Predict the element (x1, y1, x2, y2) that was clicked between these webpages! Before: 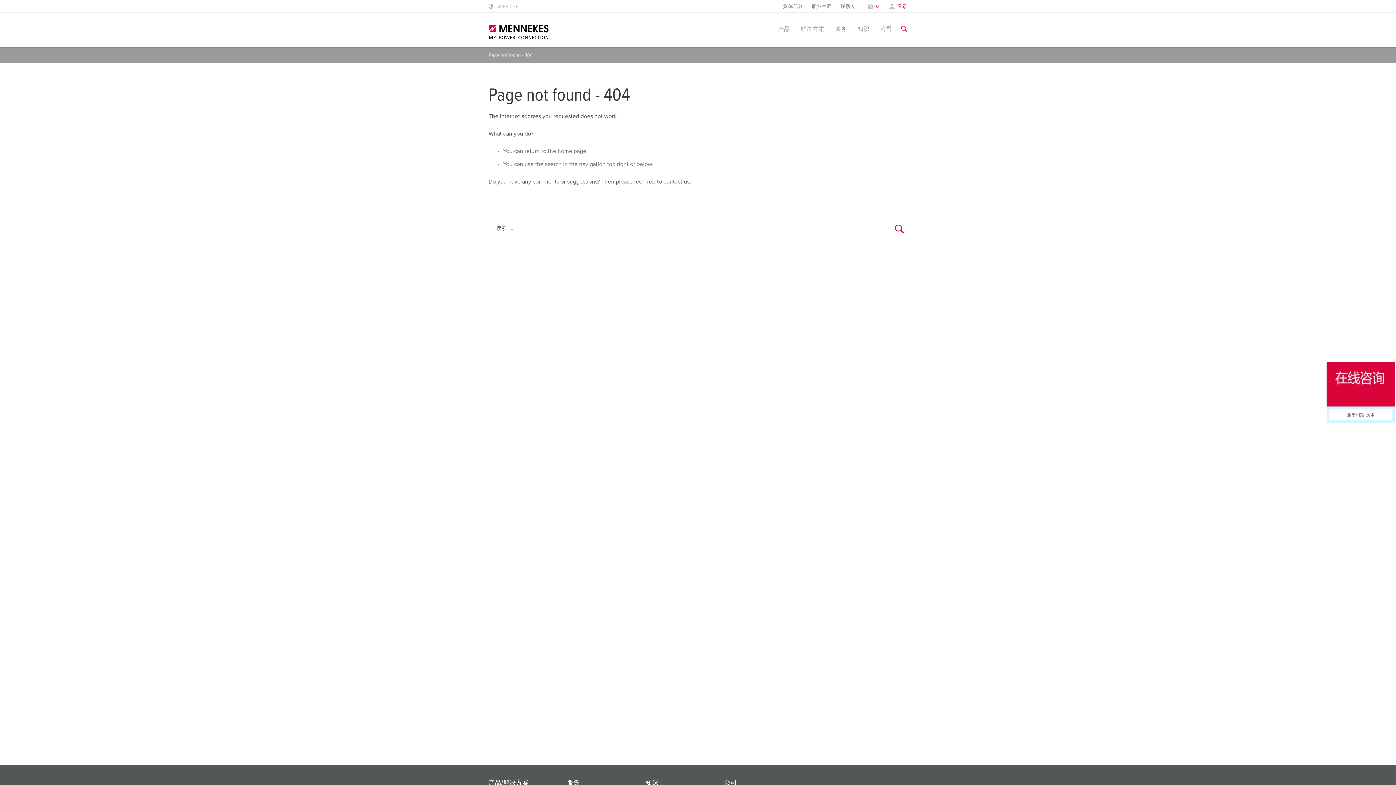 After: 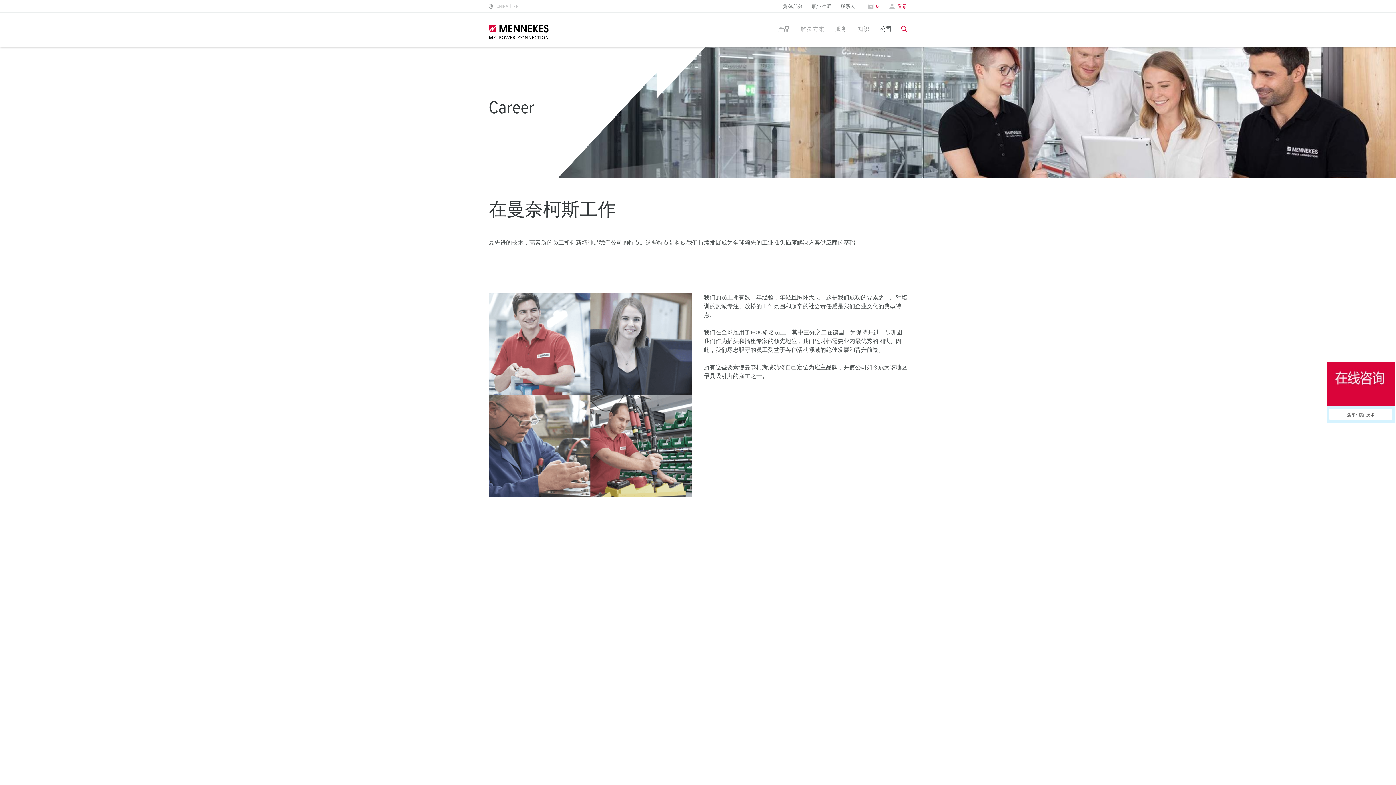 Action: bbox: (812, 4, 831, 9) label: 职业生涯